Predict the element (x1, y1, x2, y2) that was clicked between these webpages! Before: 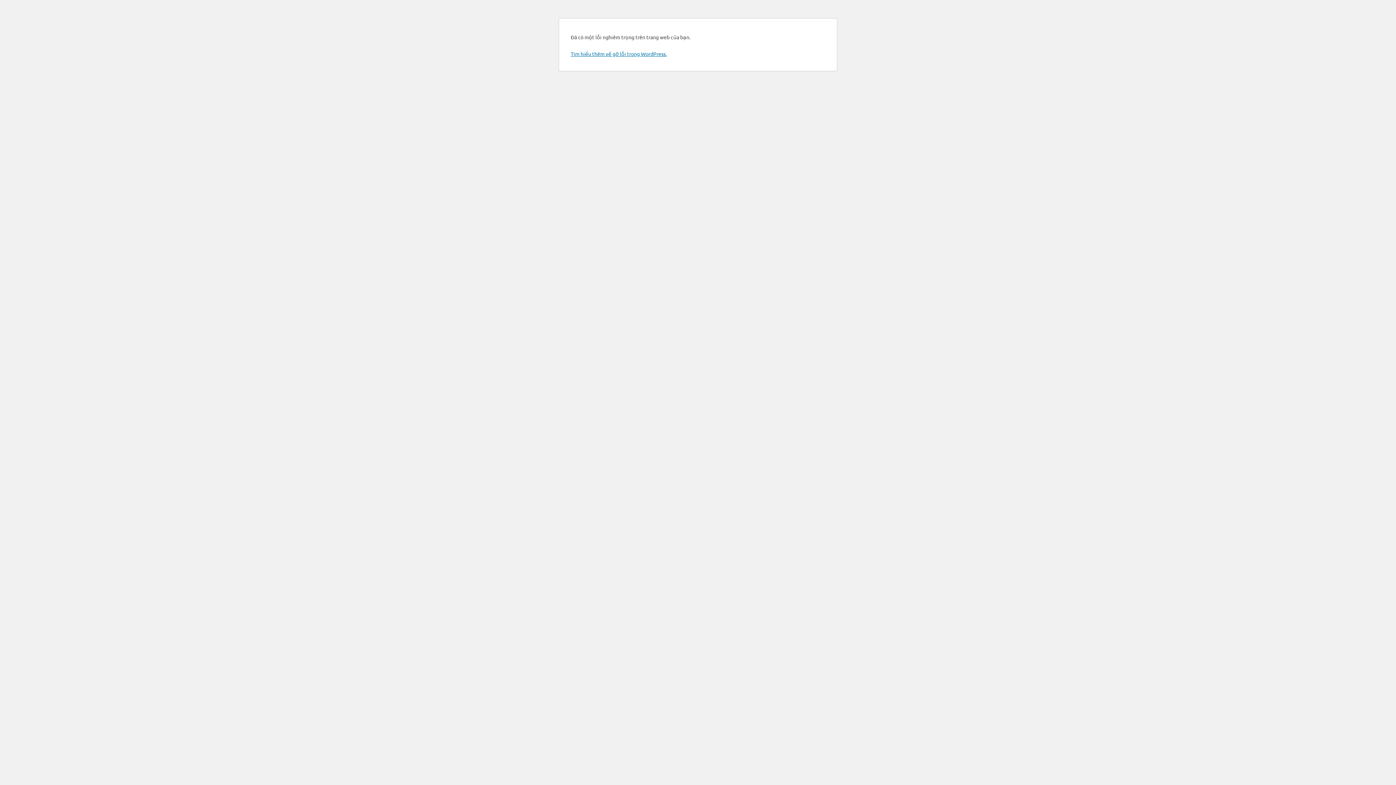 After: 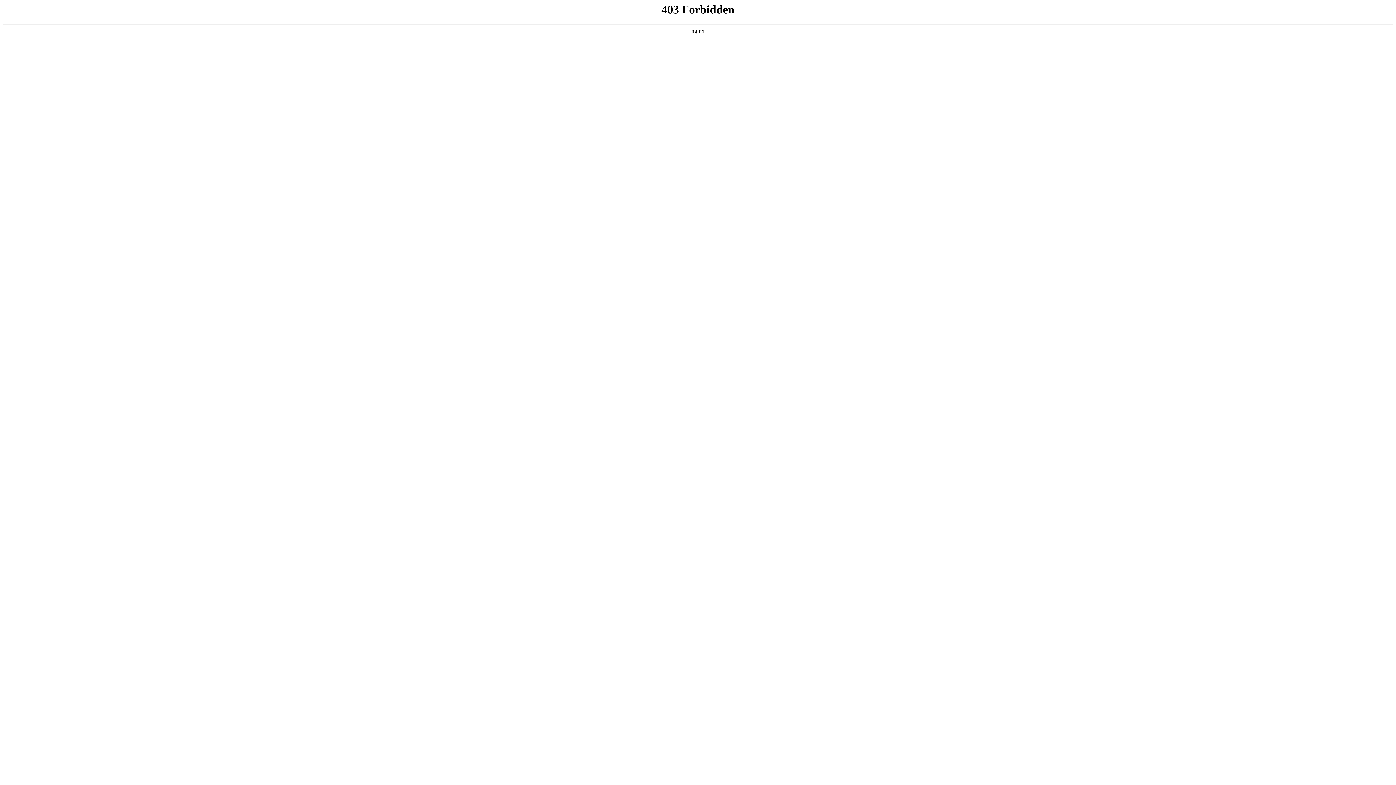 Action: label: Tìm hiểu thêm về gỡ lỗi trong WordPress. bbox: (570, 50, 666, 57)